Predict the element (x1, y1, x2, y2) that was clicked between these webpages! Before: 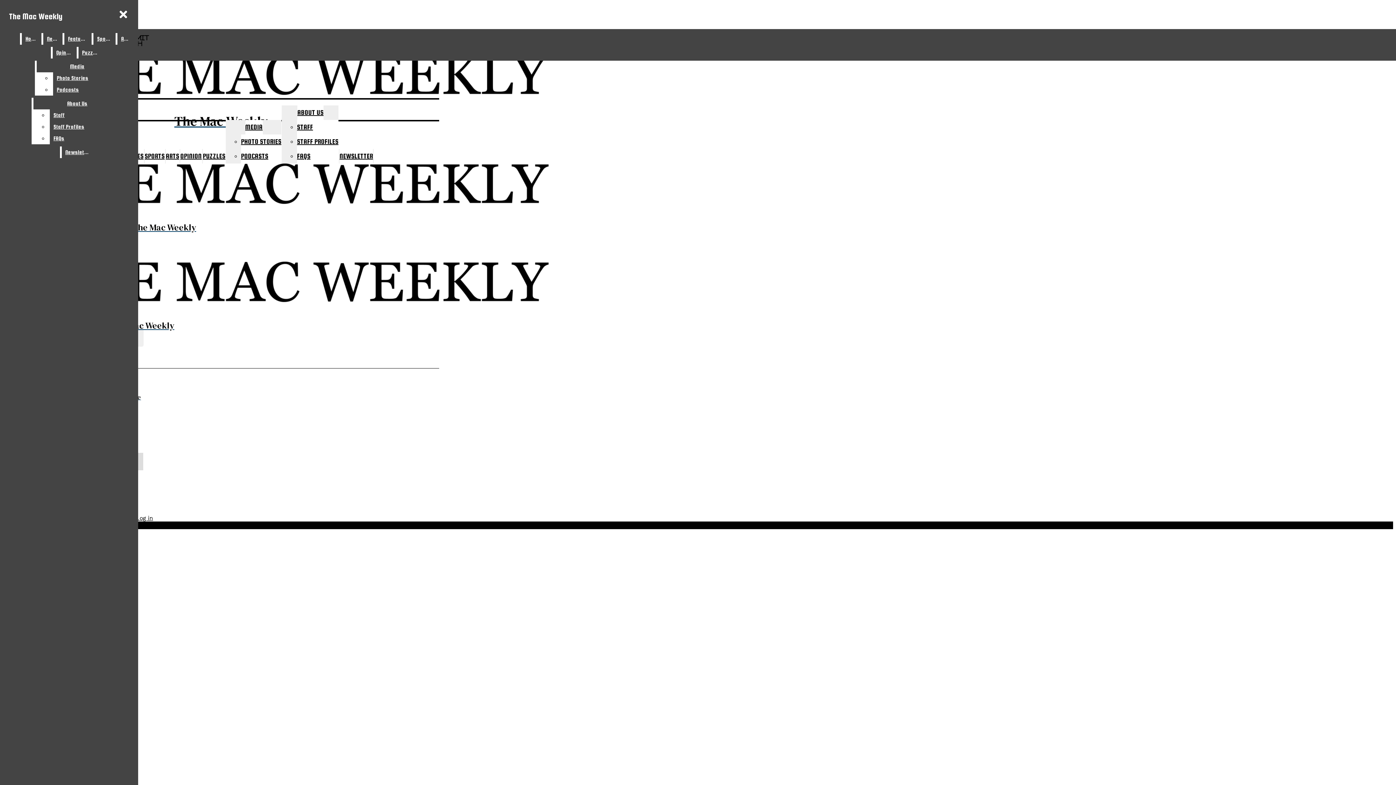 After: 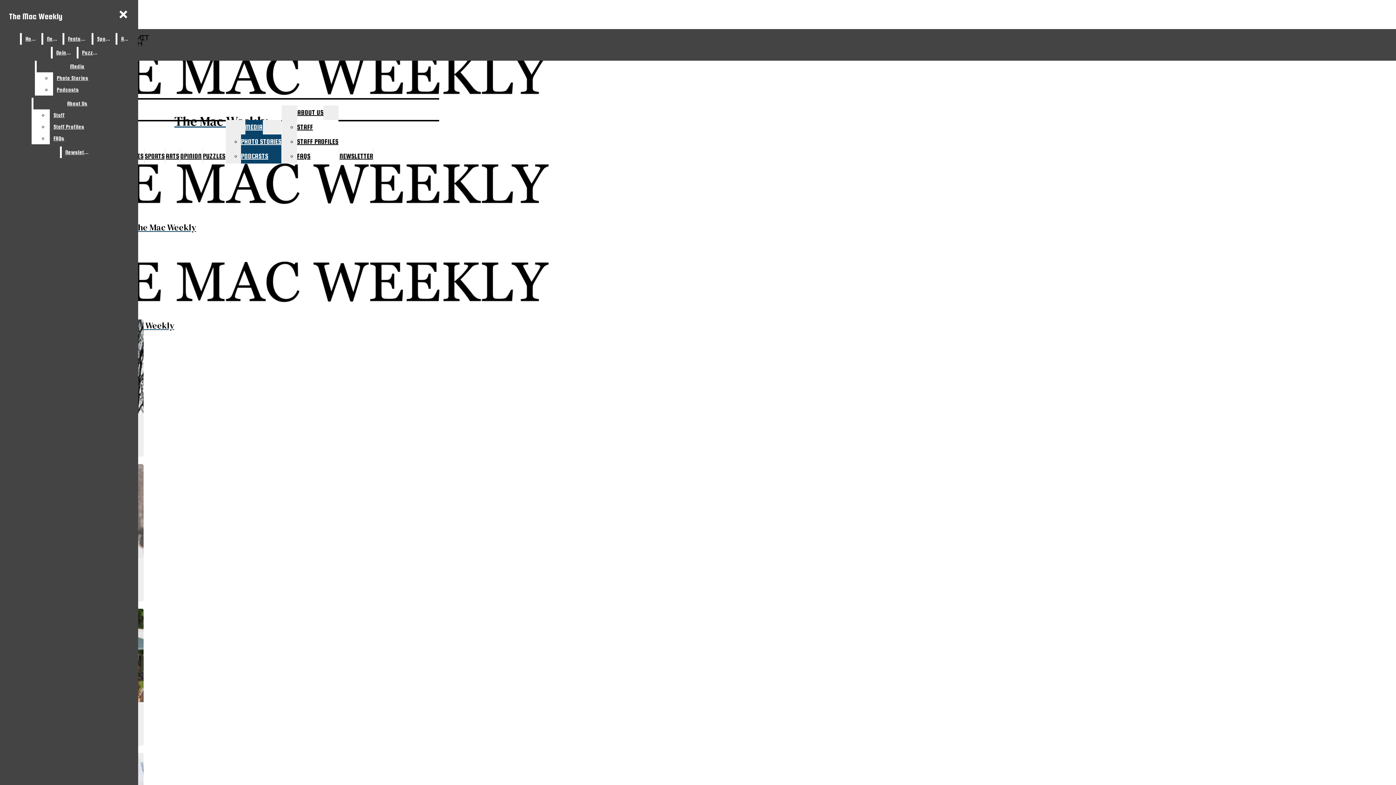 Action: label: PHOTO STORIES bbox: (241, 134, 281, 149)